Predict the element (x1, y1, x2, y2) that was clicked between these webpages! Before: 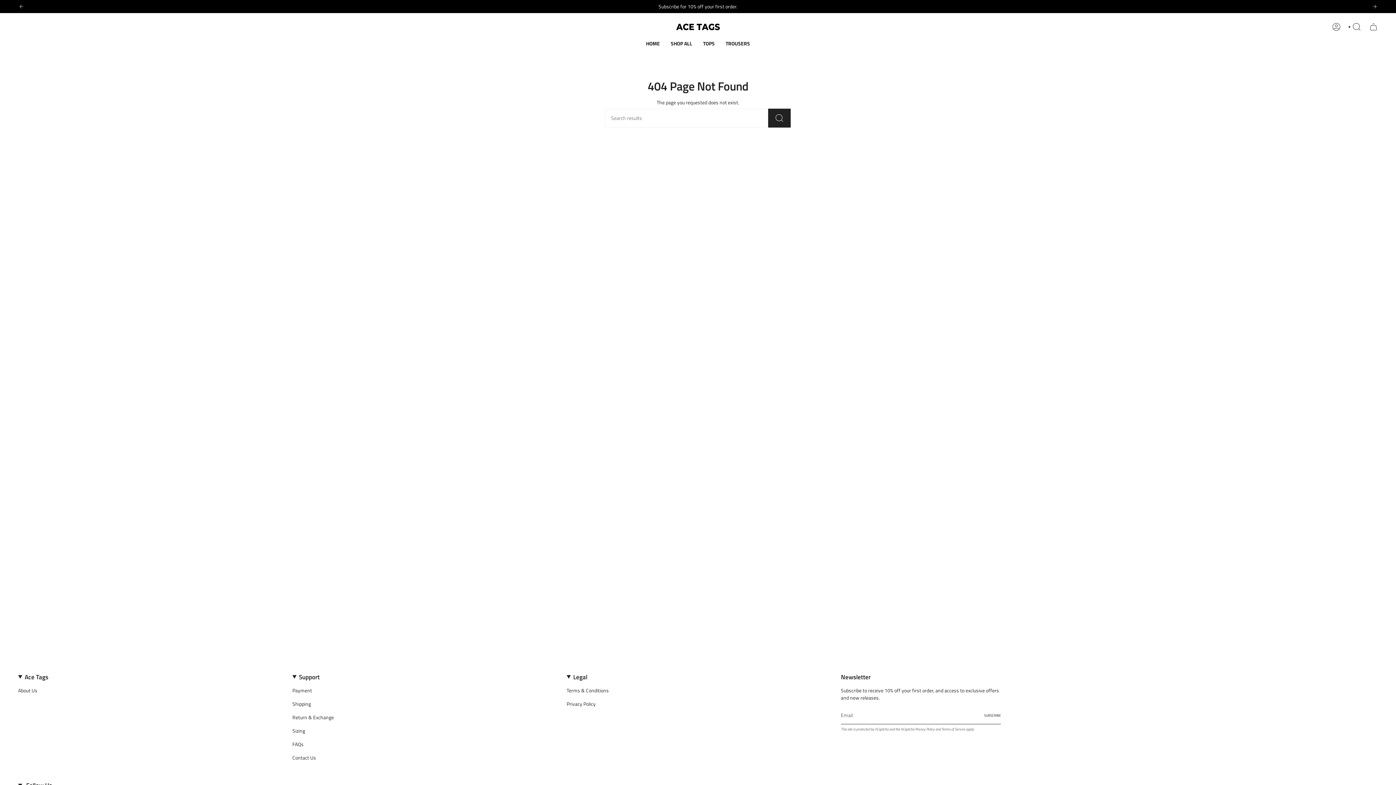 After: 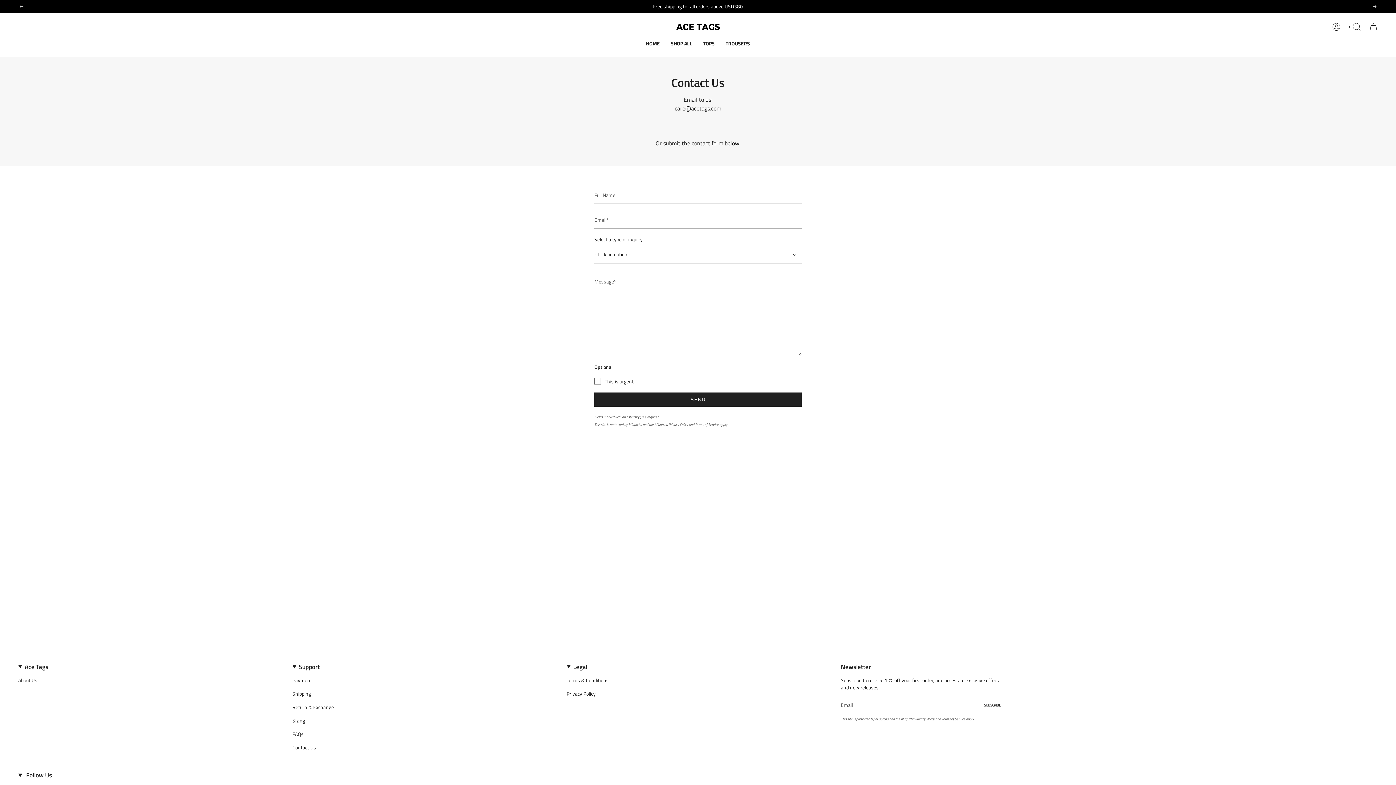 Action: label: Contact Us bbox: (292, 754, 316, 761)